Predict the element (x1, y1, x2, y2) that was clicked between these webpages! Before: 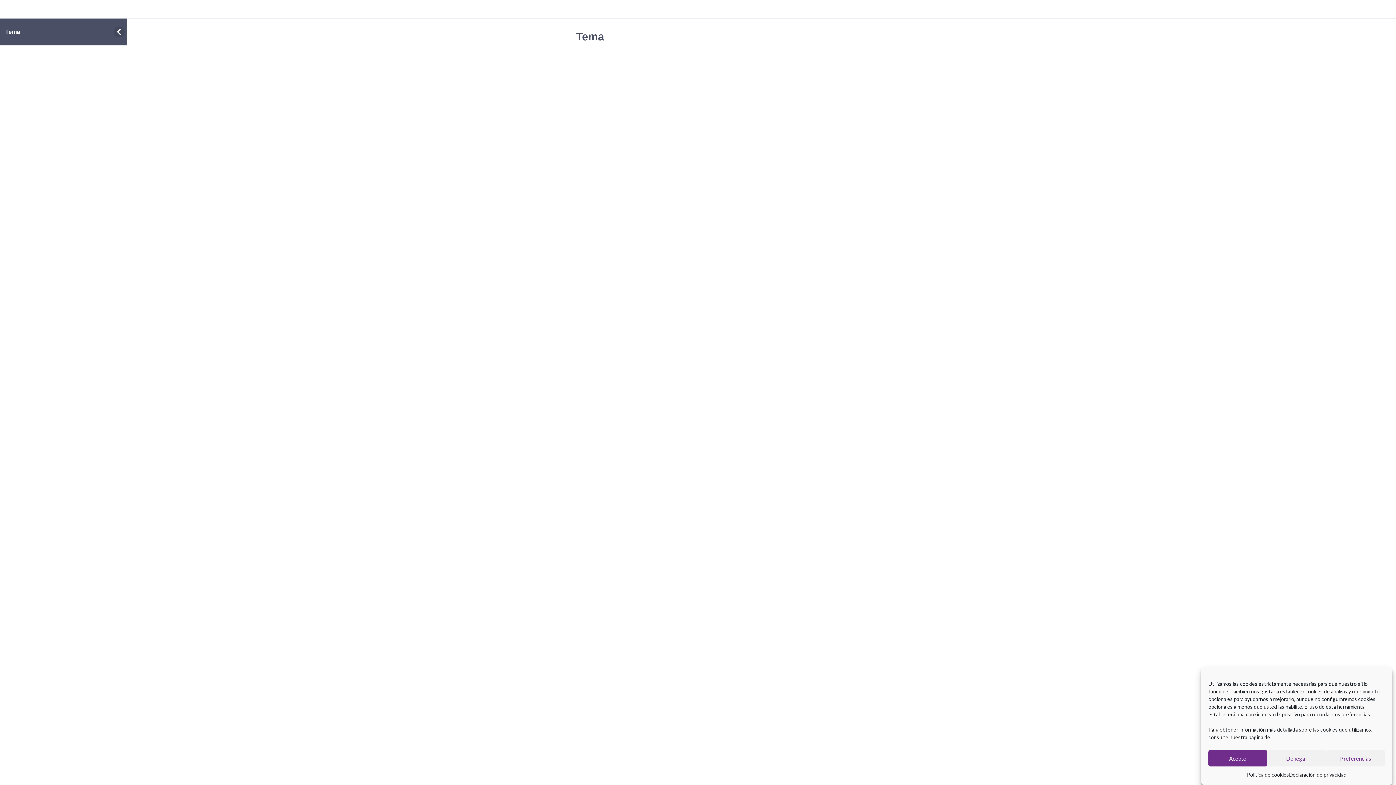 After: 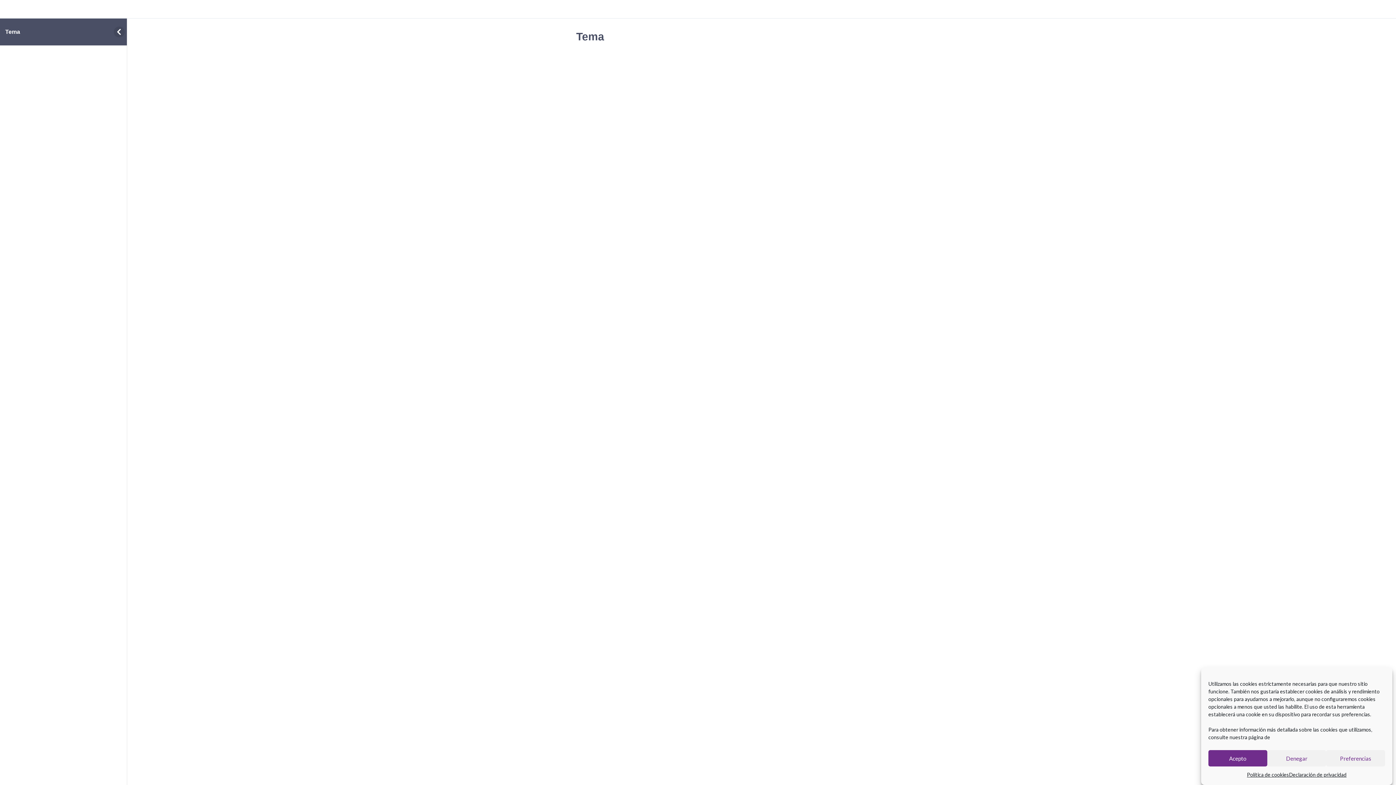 Action: bbox: (5, 28, 20, 34) label: Tema